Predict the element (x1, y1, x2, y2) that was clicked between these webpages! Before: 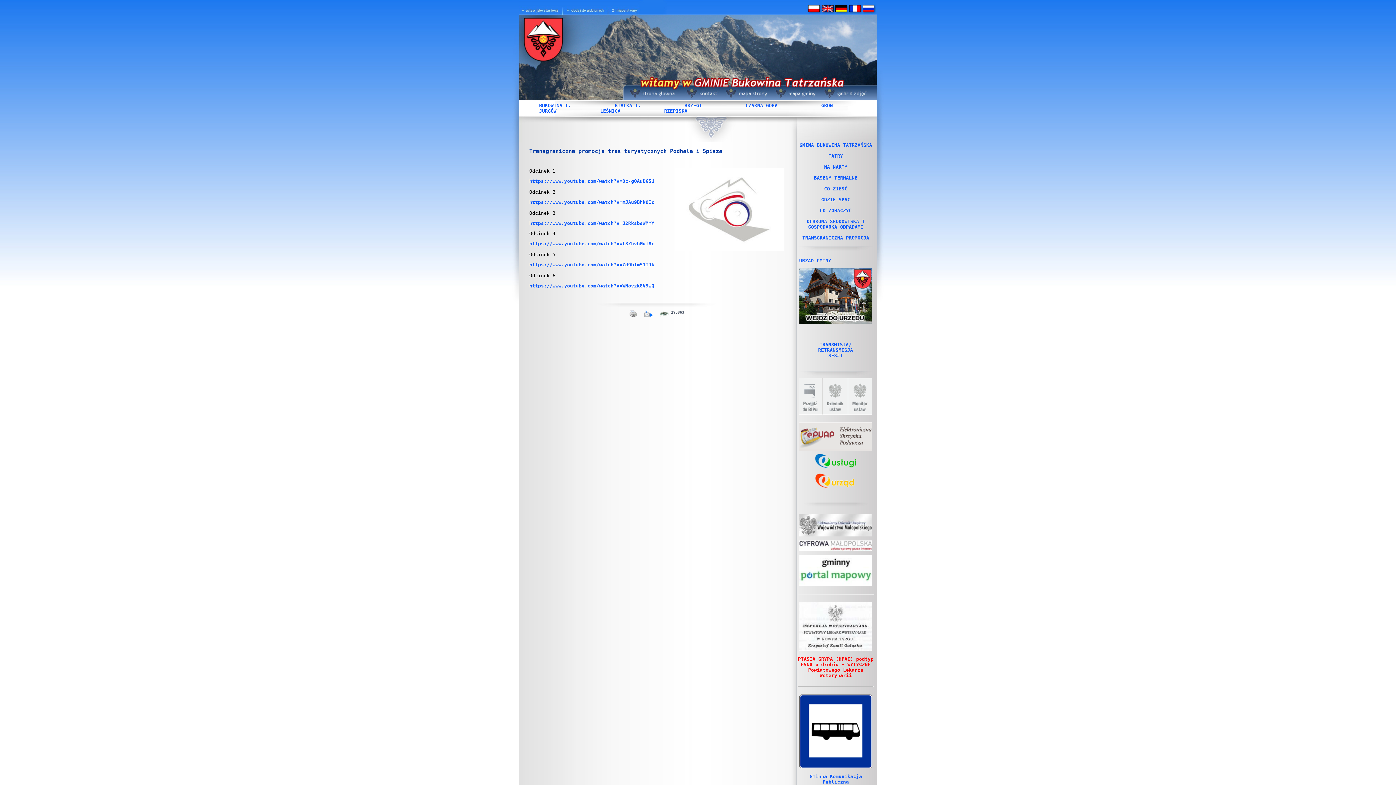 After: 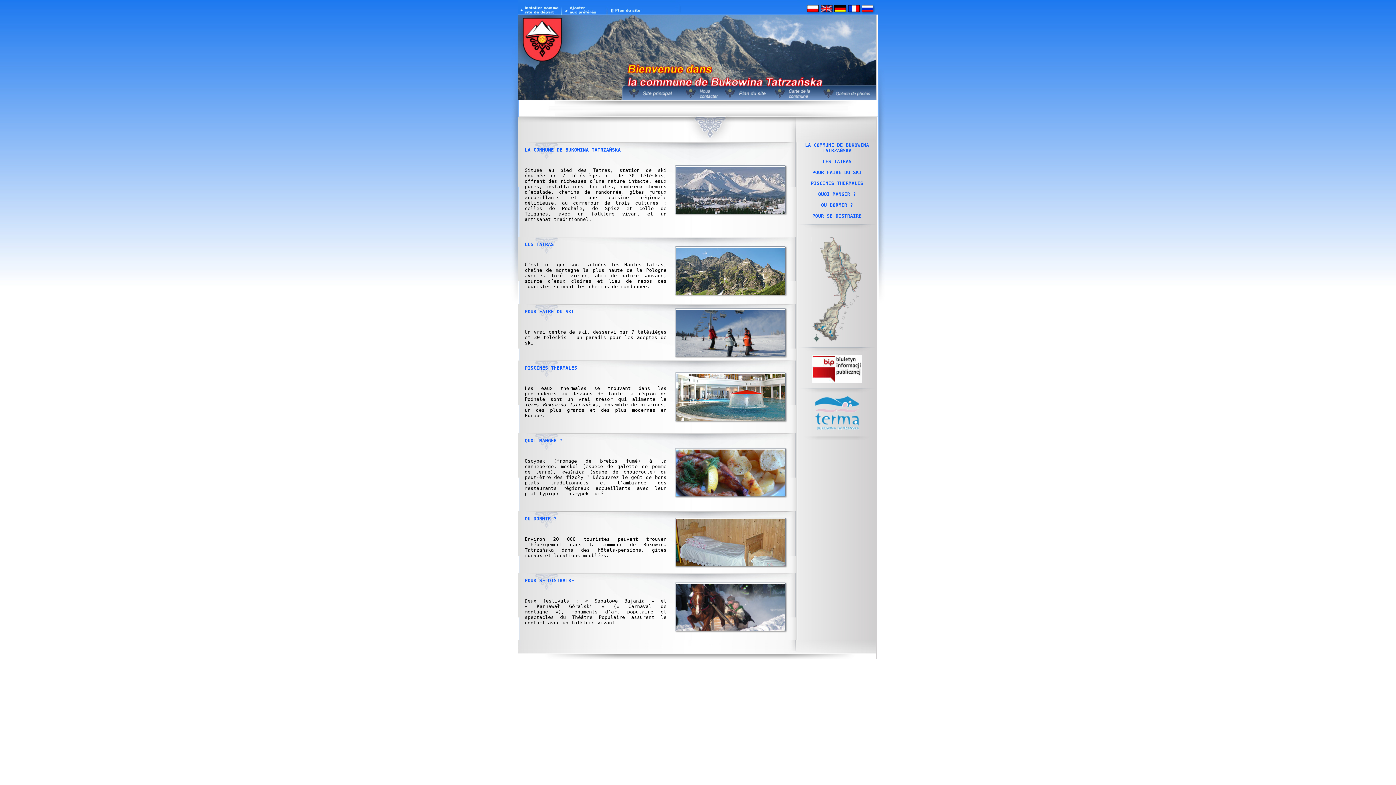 Action: bbox: (849, 10, 862, 15)